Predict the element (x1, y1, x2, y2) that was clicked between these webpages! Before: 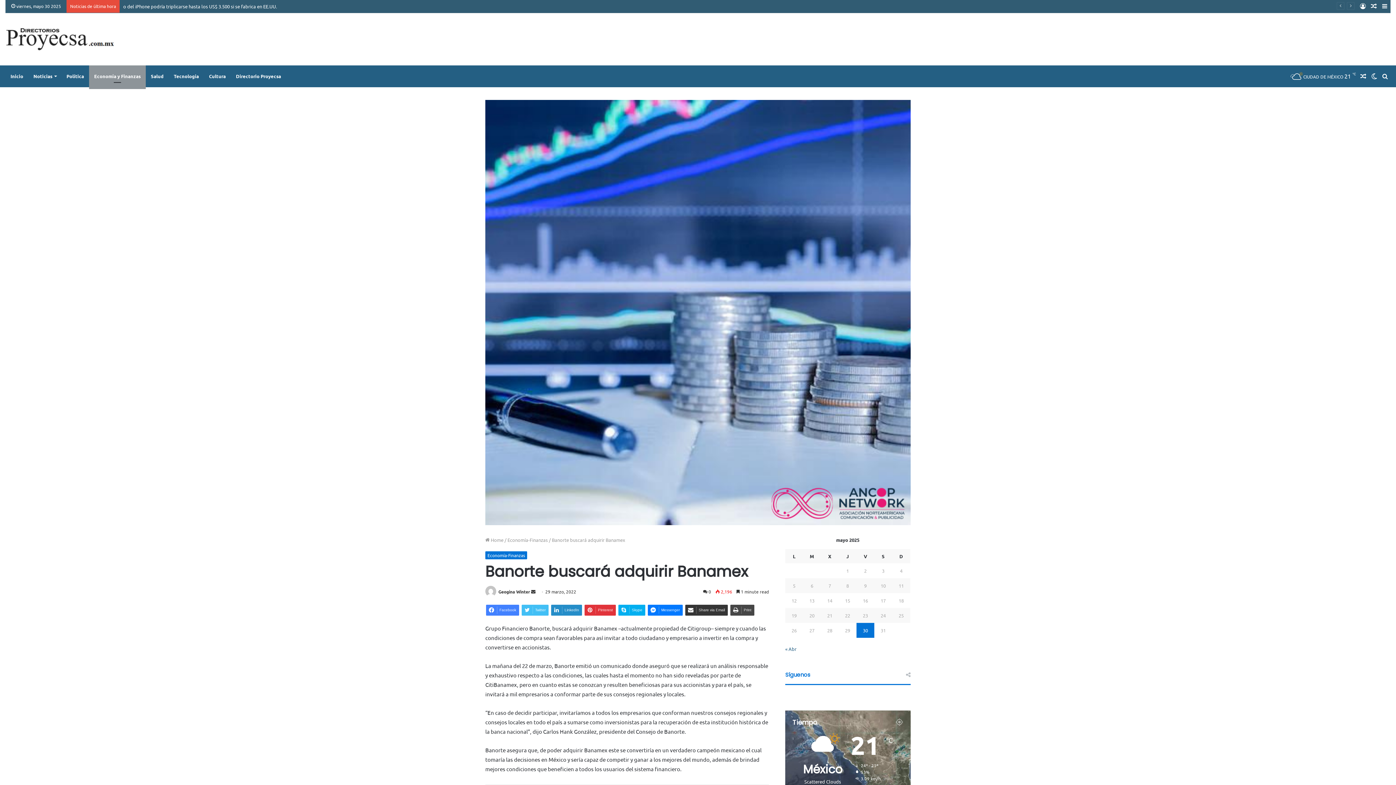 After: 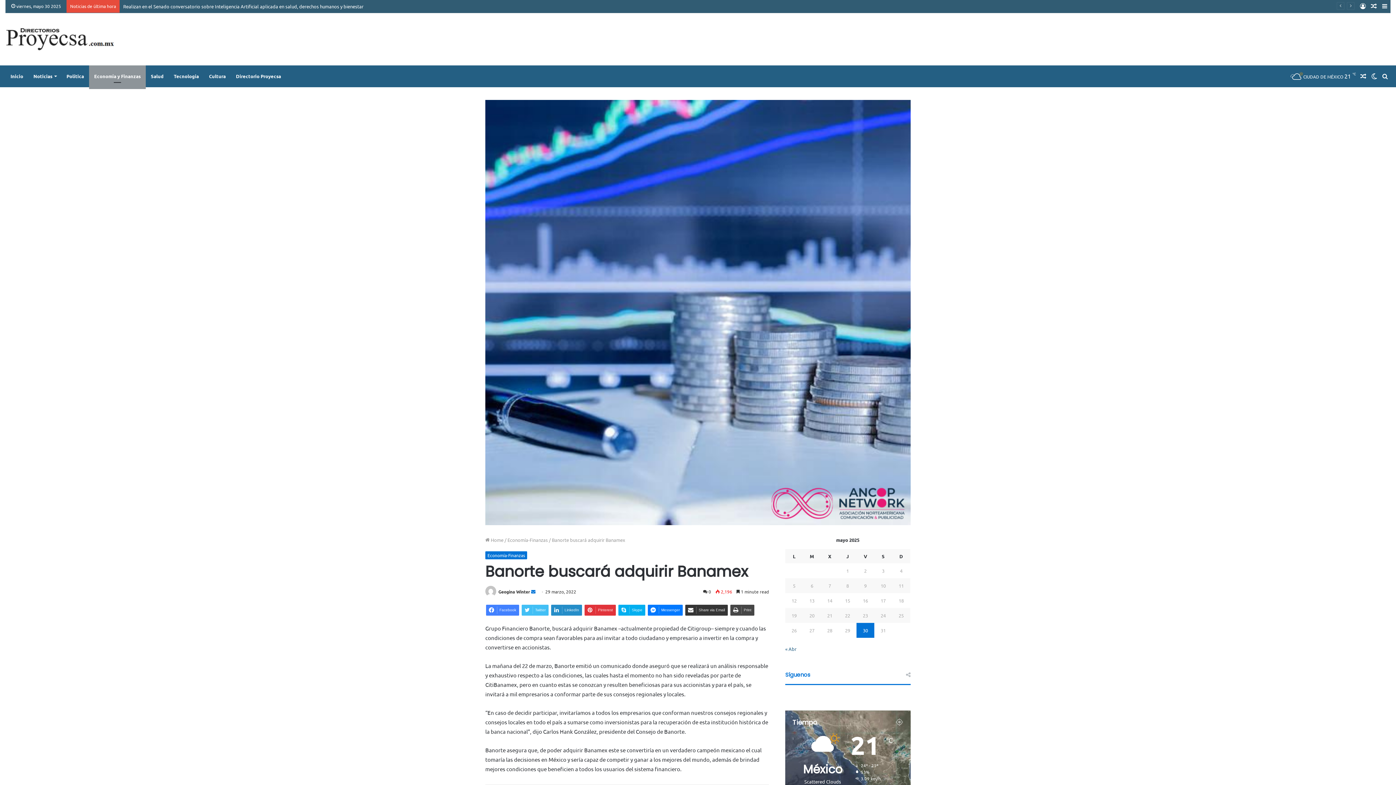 Action: bbox: (531, 589, 535, 594) label: Send an email